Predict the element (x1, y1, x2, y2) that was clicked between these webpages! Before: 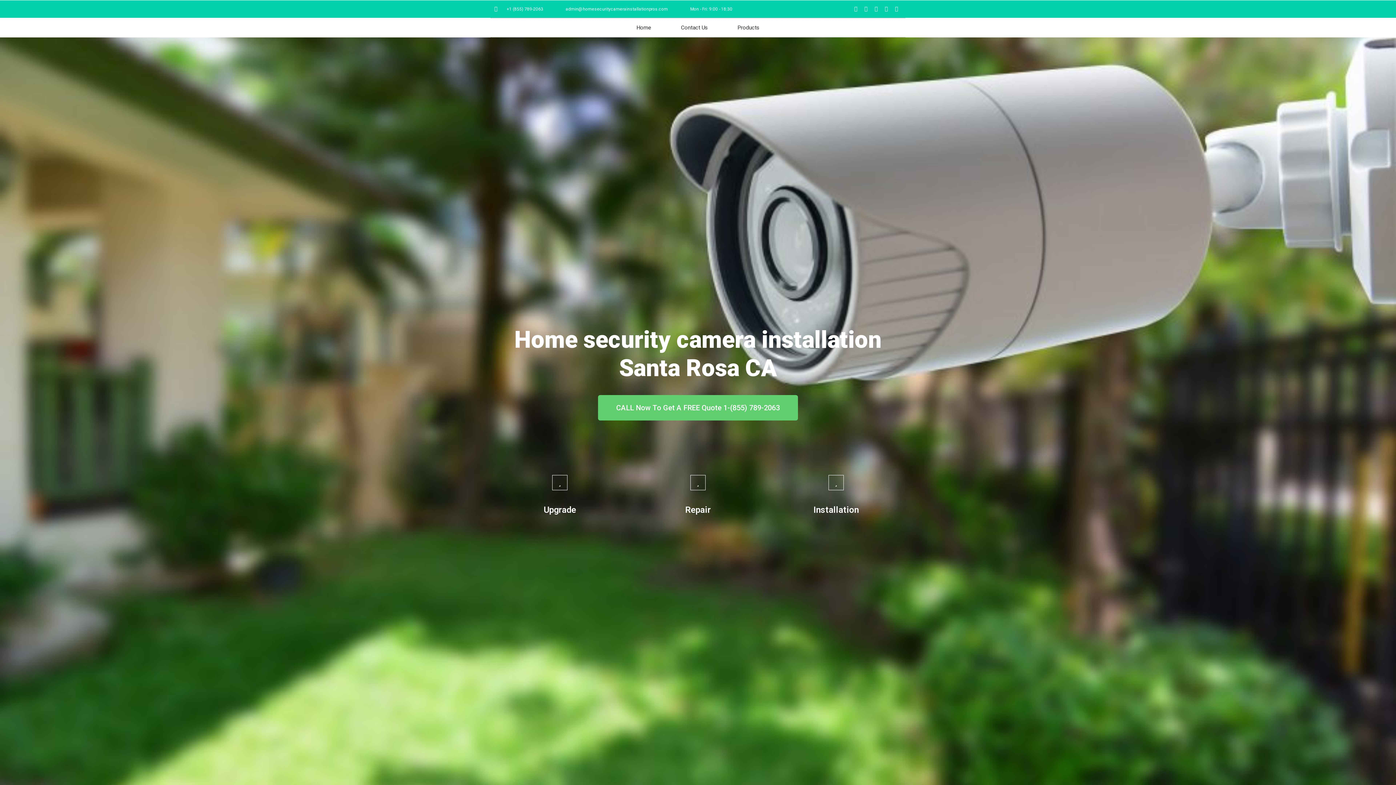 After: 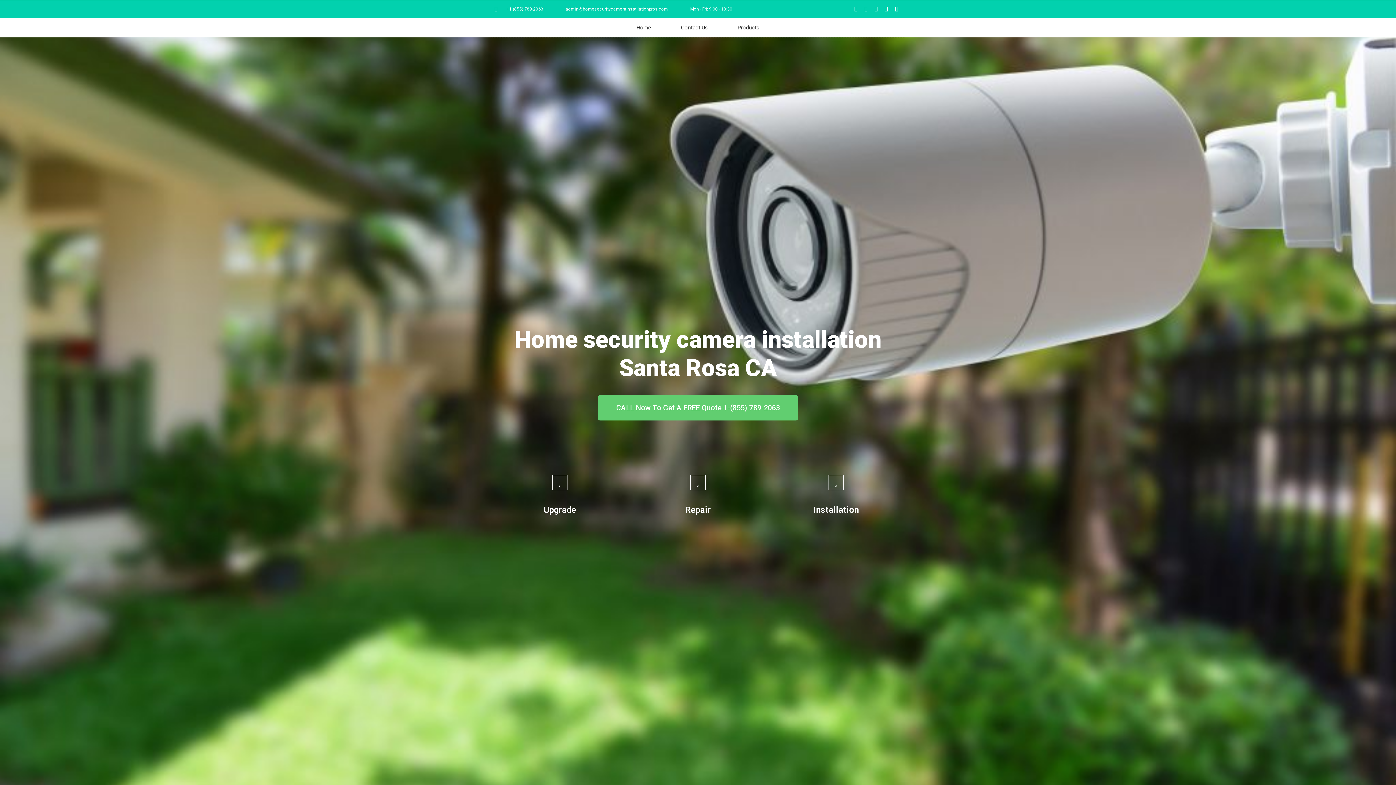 Action: label: +1 (855) 789-2063 bbox: (494, 5, 543, 12)